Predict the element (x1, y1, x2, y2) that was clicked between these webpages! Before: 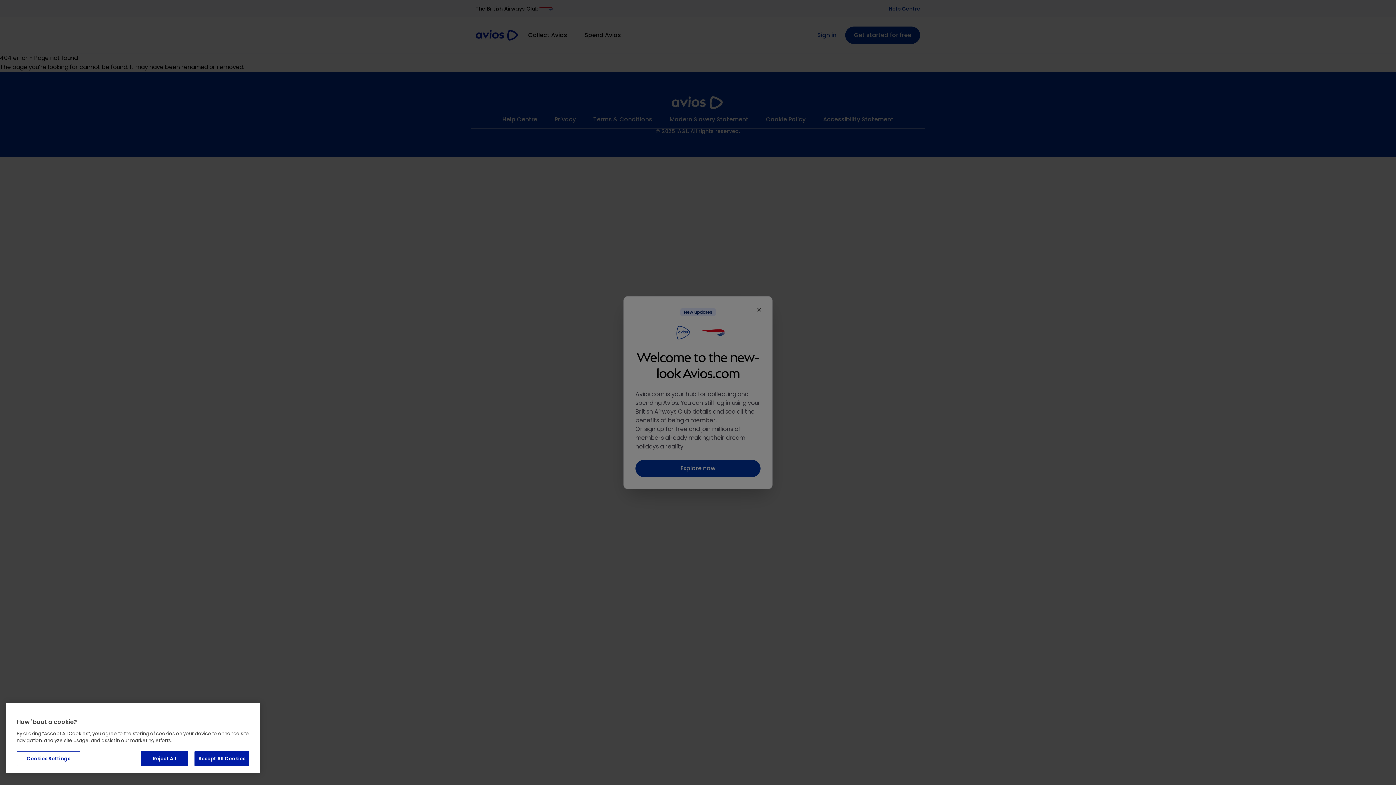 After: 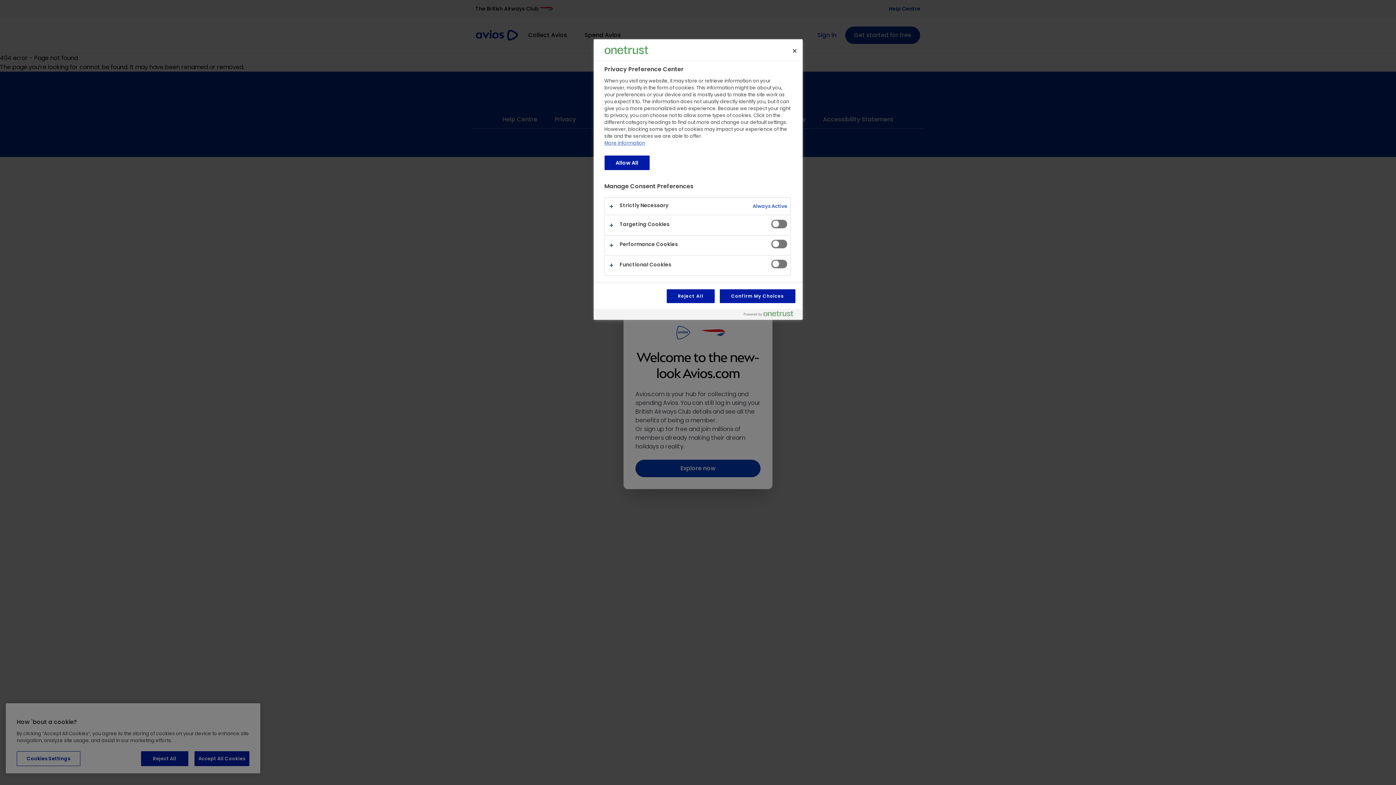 Action: bbox: (16, 751, 80, 766) label: Cookies Settings